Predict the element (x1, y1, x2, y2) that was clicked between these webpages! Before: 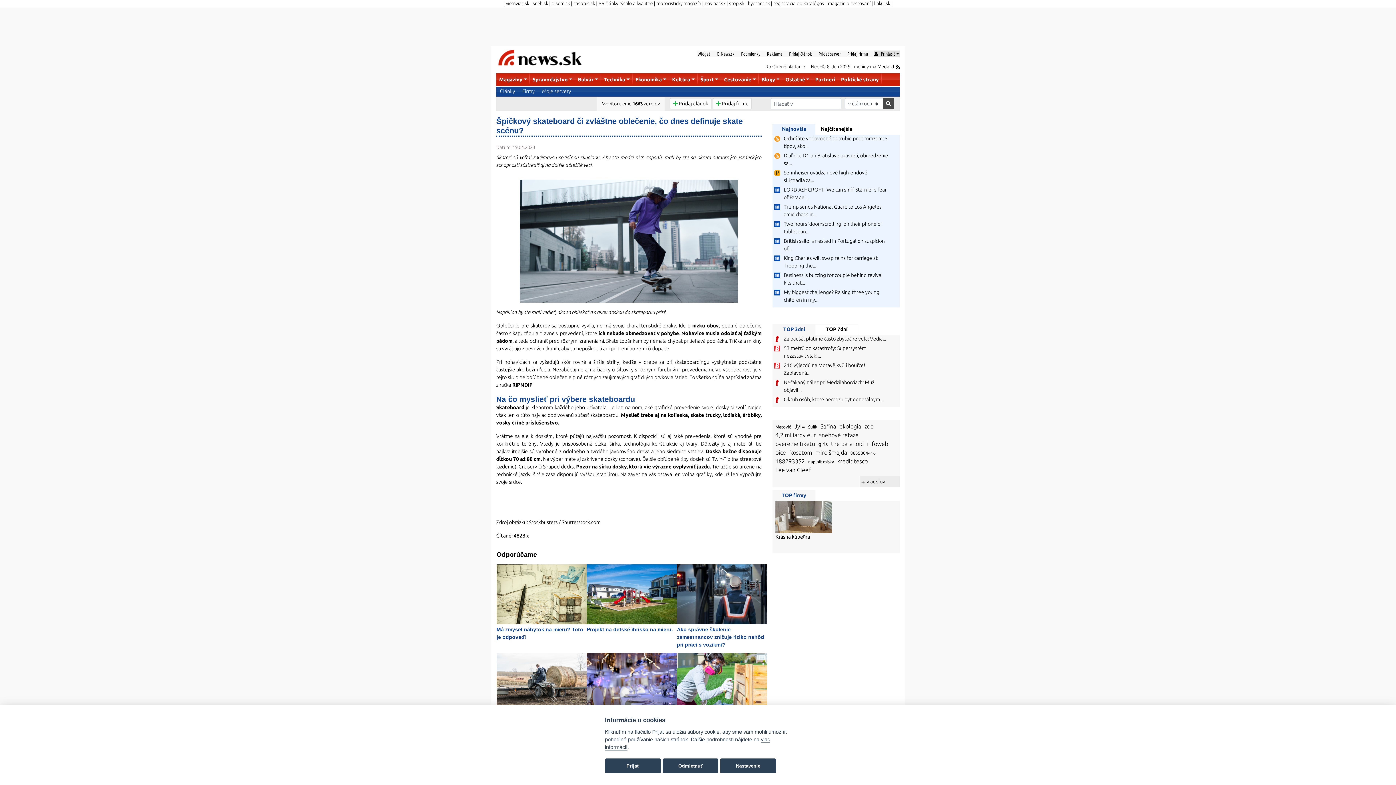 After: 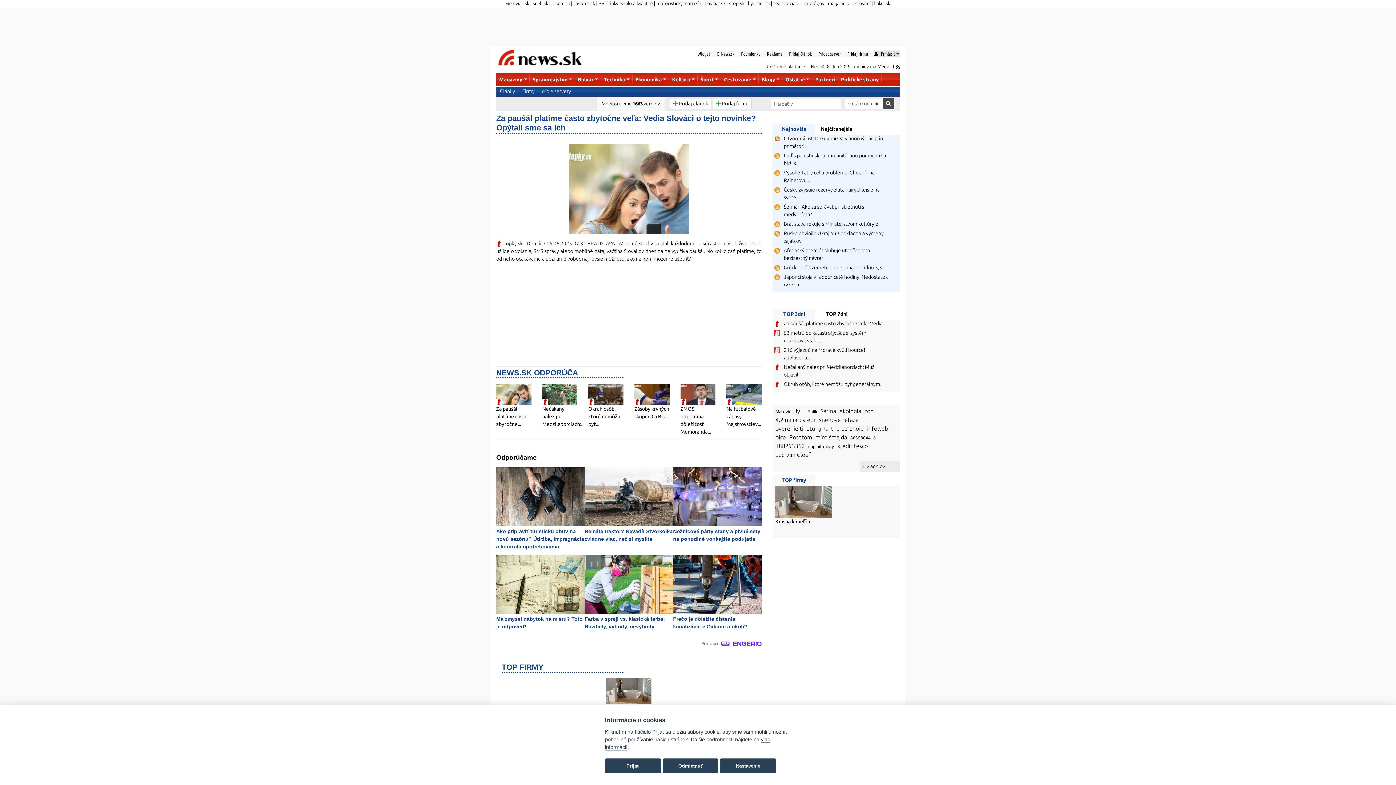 Action: bbox: (784, 336, 886, 341) label: Za paušál platíme často zbytočne veľa: Vedia...